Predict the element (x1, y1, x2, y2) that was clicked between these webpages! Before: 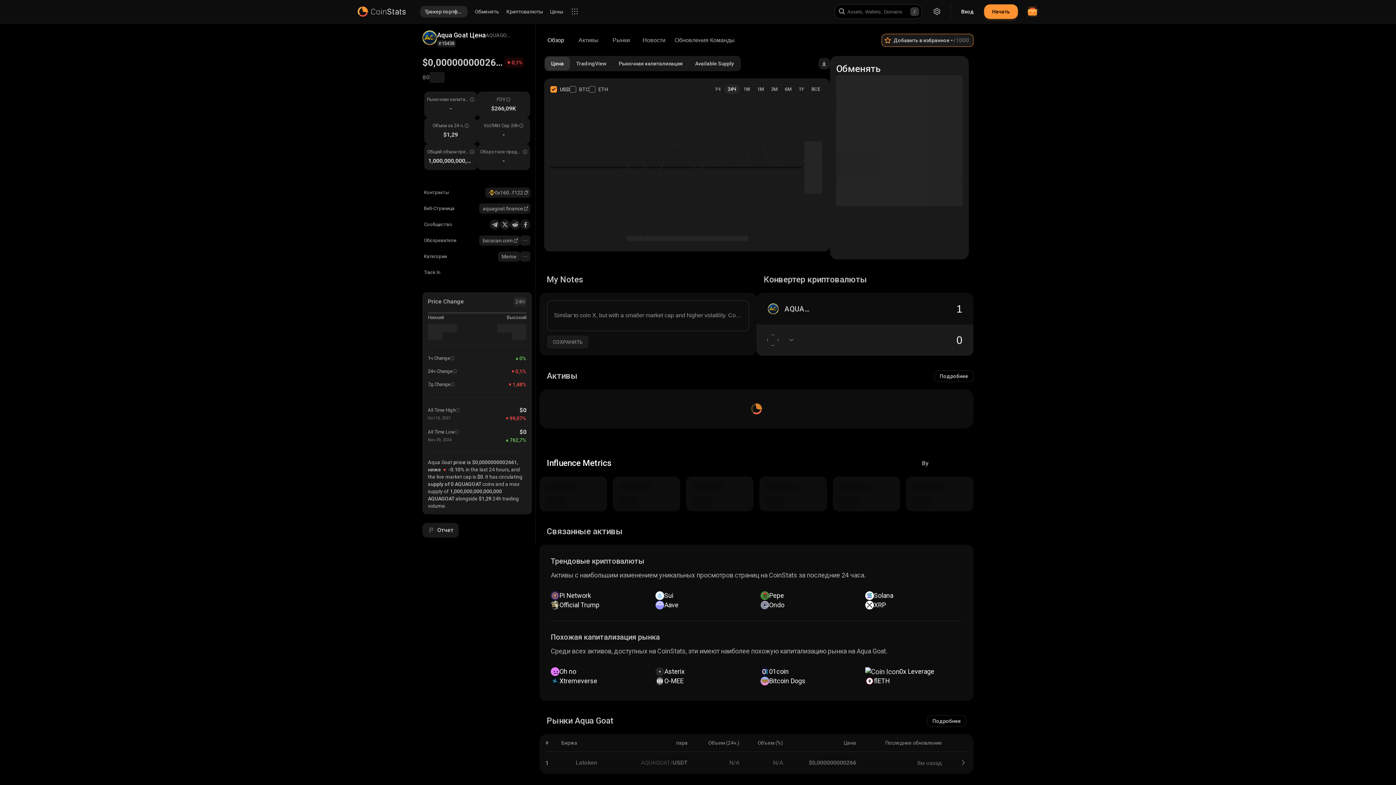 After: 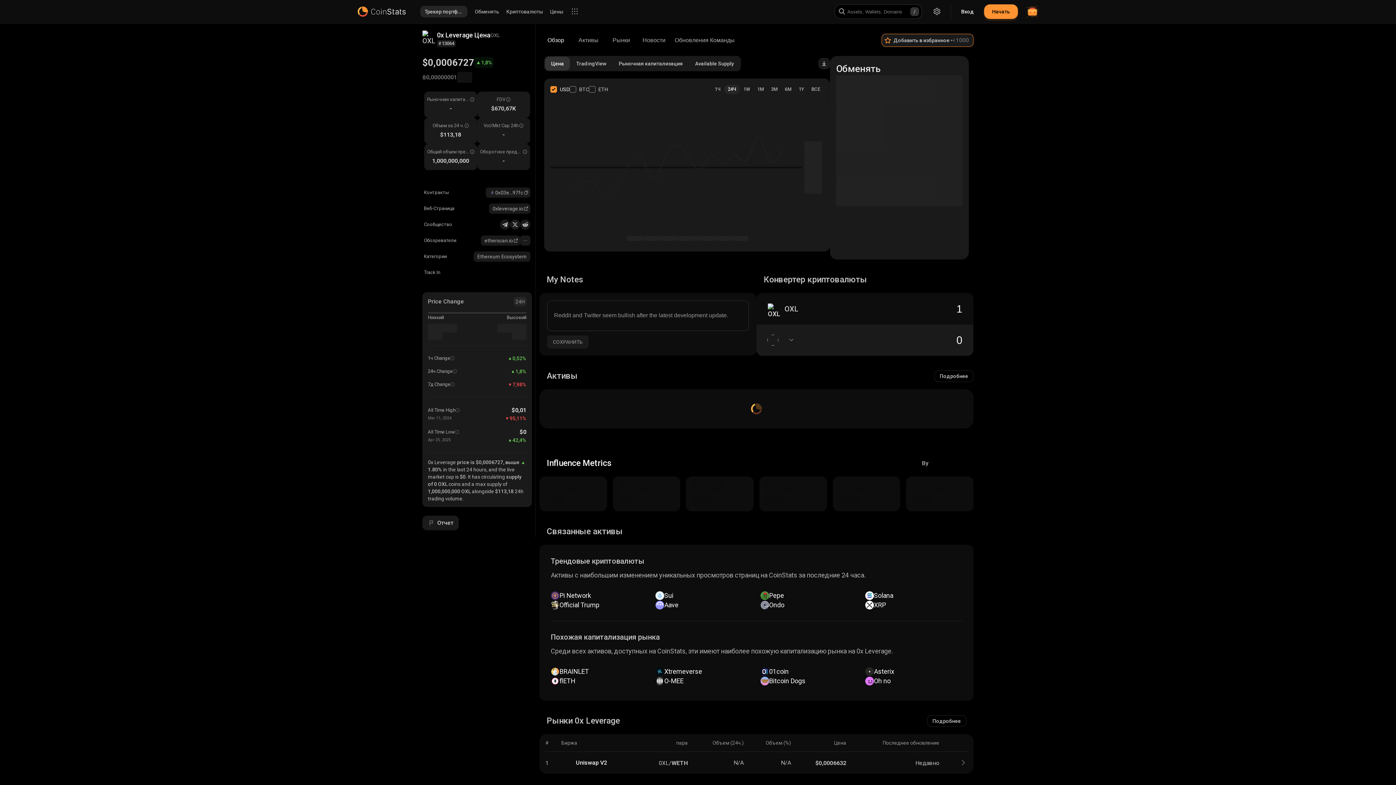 Action: label: 0x Leverage bbox: (865, 667, 962, 676)